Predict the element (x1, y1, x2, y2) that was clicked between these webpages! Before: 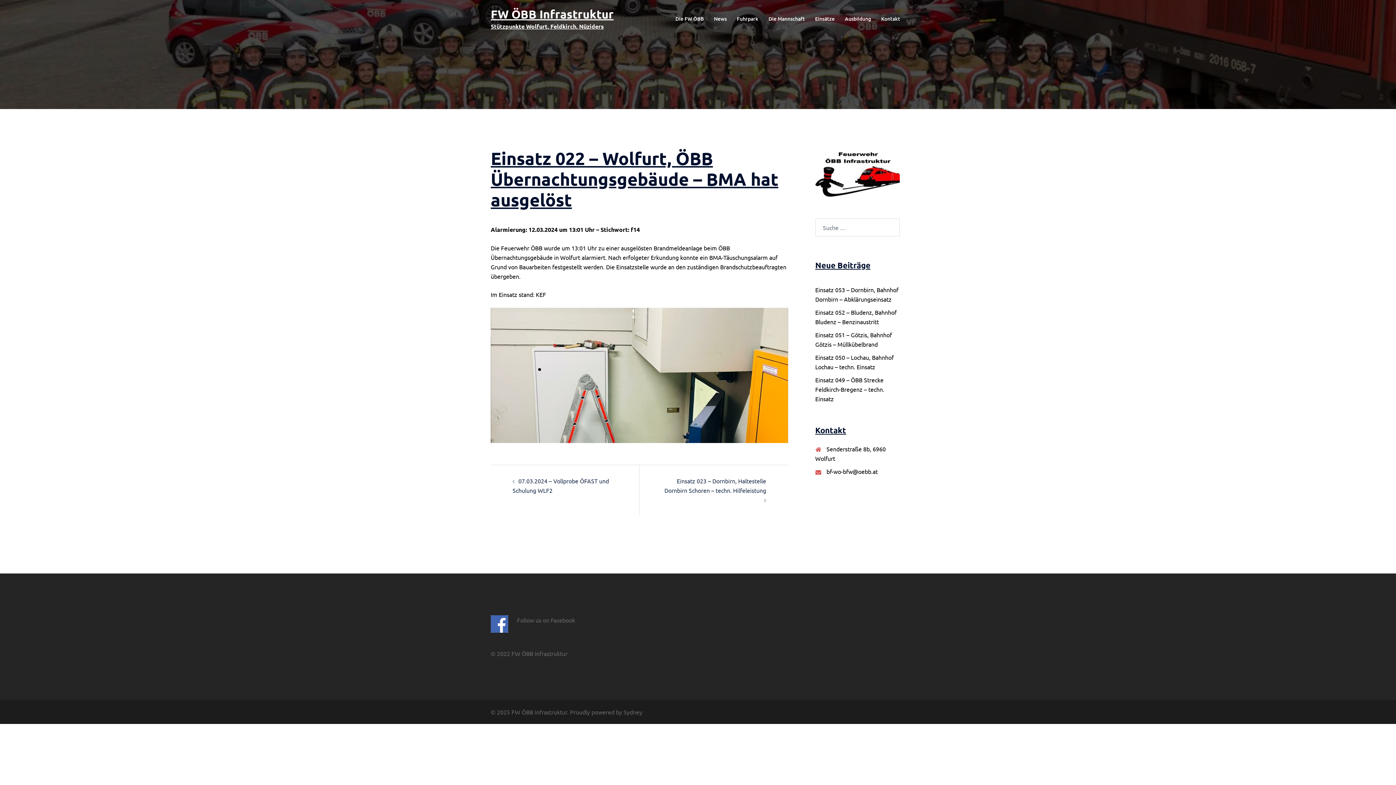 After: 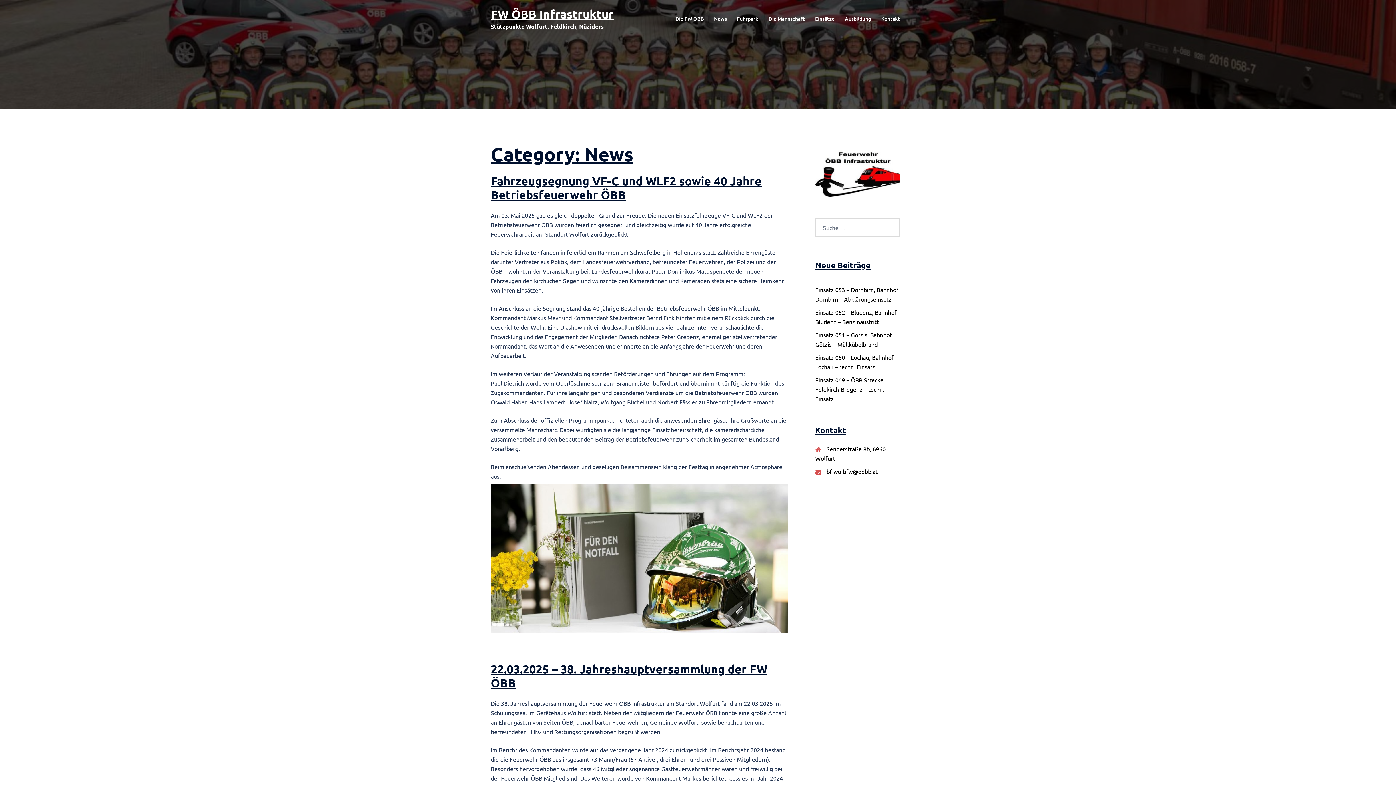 Action: bbox: (714, 14, 726, 22) label: News